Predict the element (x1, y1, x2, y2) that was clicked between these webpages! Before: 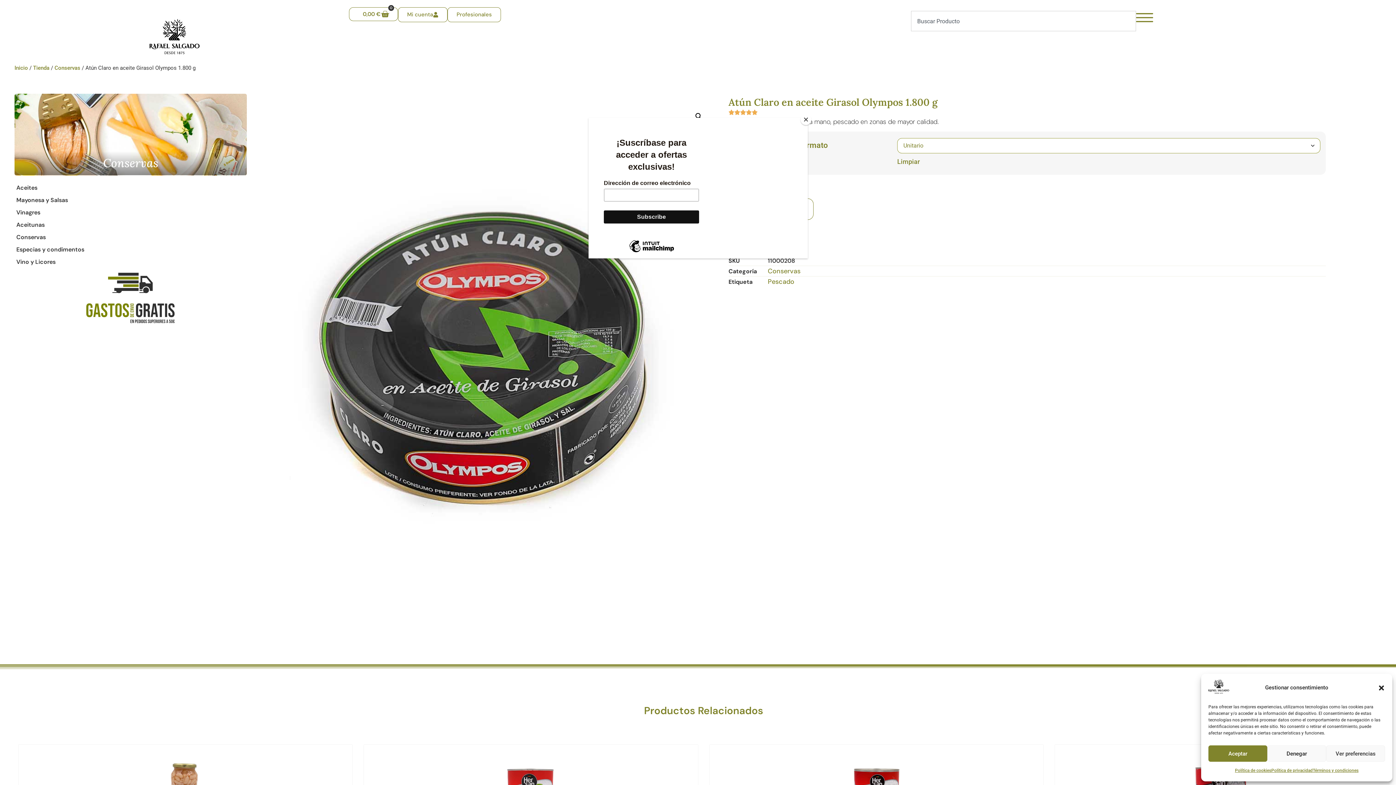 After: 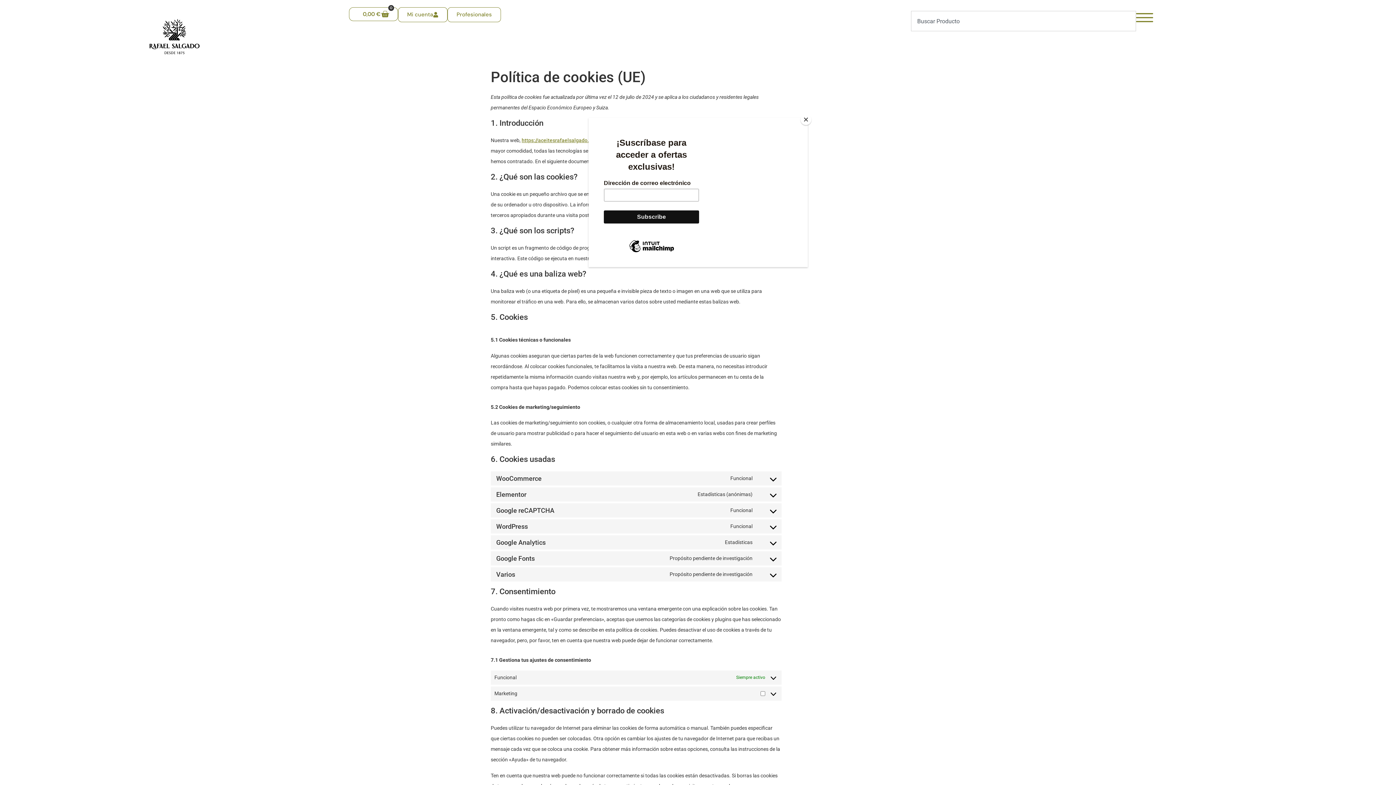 Action: bbox: (1235, 765, 1271, 776) label: Política de cookies